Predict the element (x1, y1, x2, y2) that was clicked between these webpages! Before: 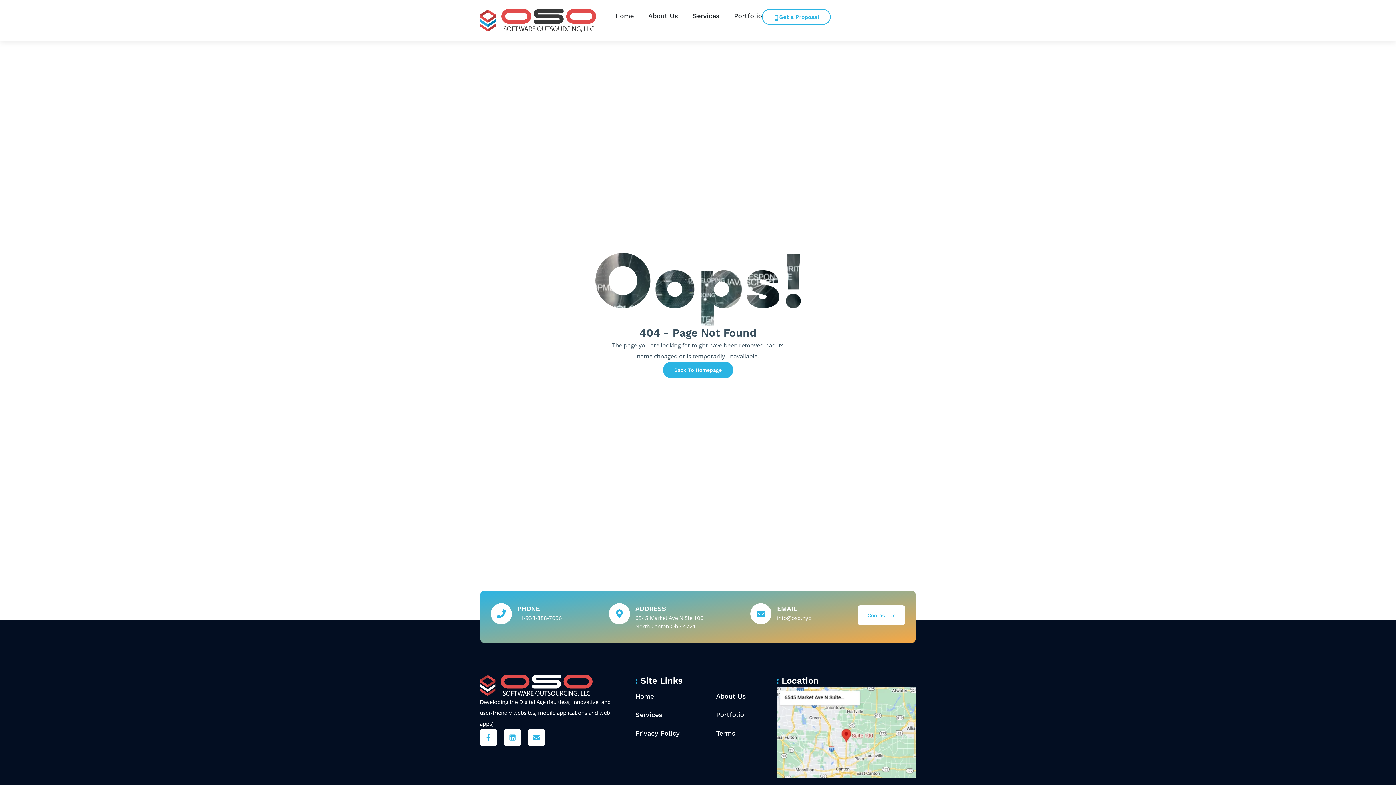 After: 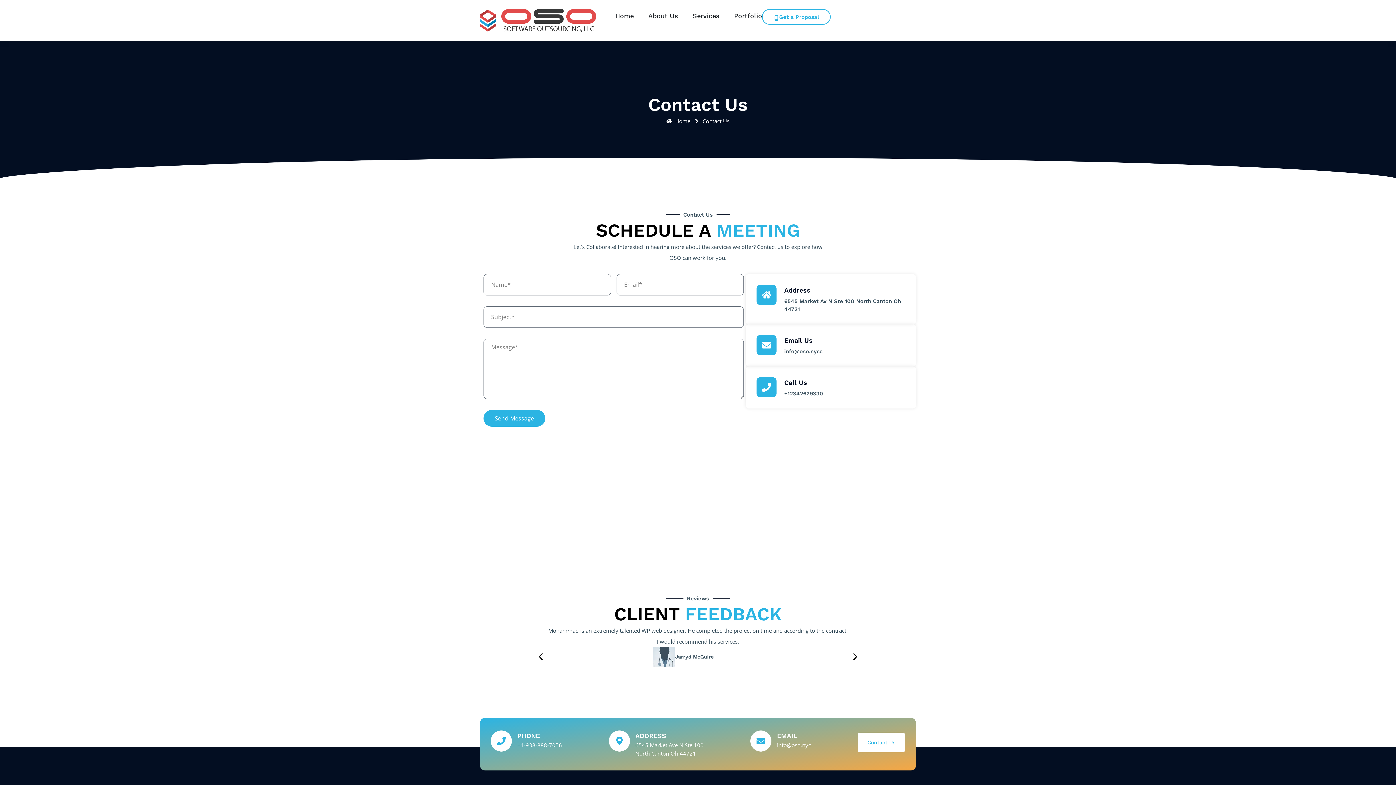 Action: bbox: (857, 605, 905, 625) label: Contact Us